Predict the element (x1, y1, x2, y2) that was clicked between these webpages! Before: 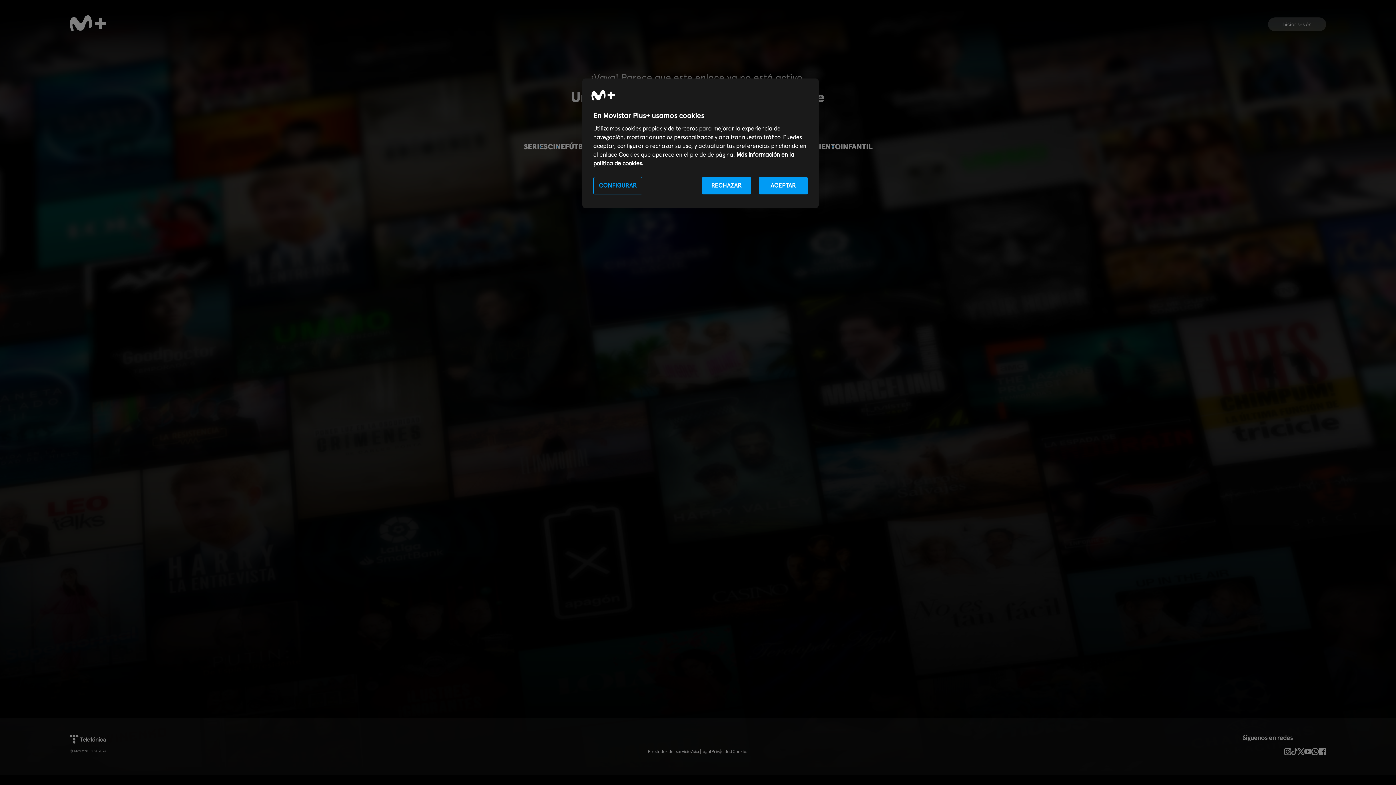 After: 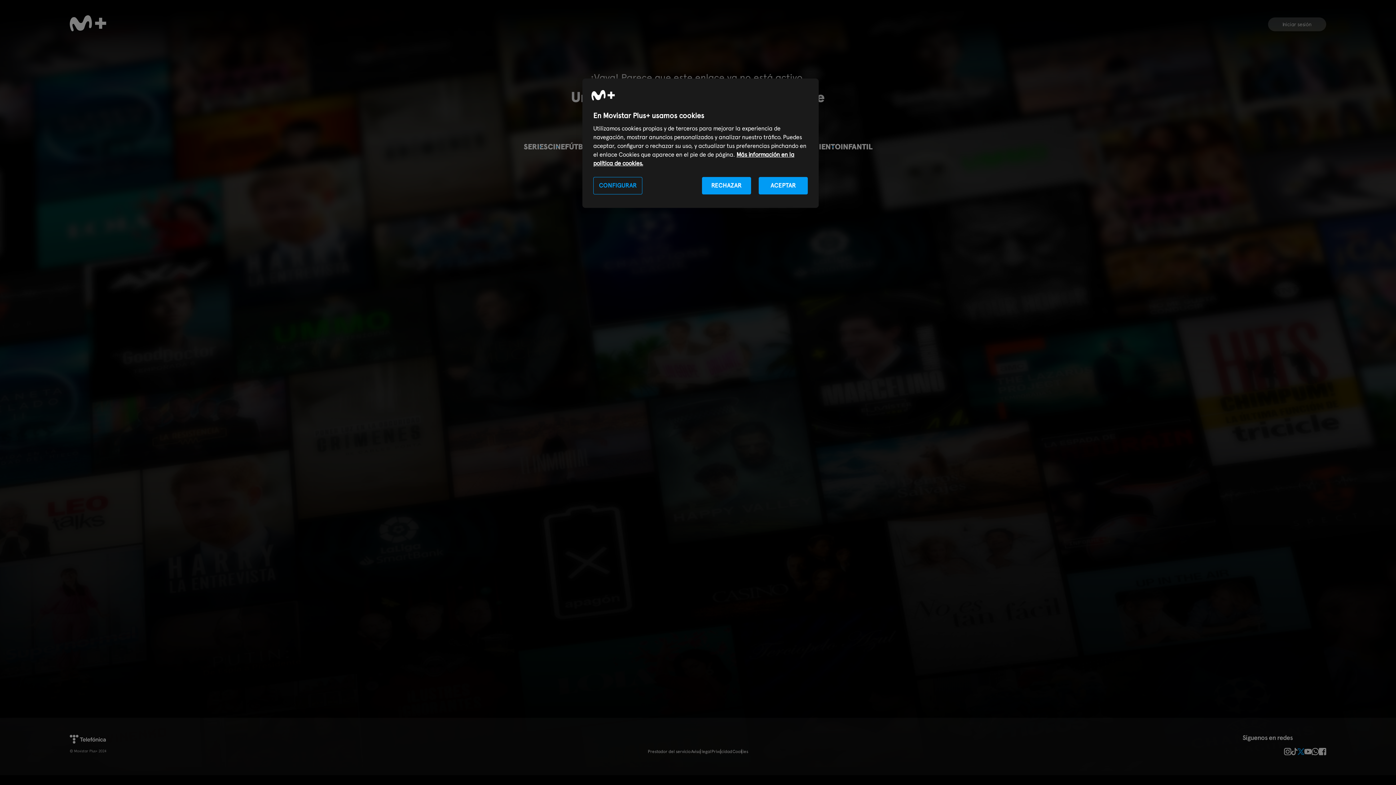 Action: bbox: (1297, 748, 1304, 755)